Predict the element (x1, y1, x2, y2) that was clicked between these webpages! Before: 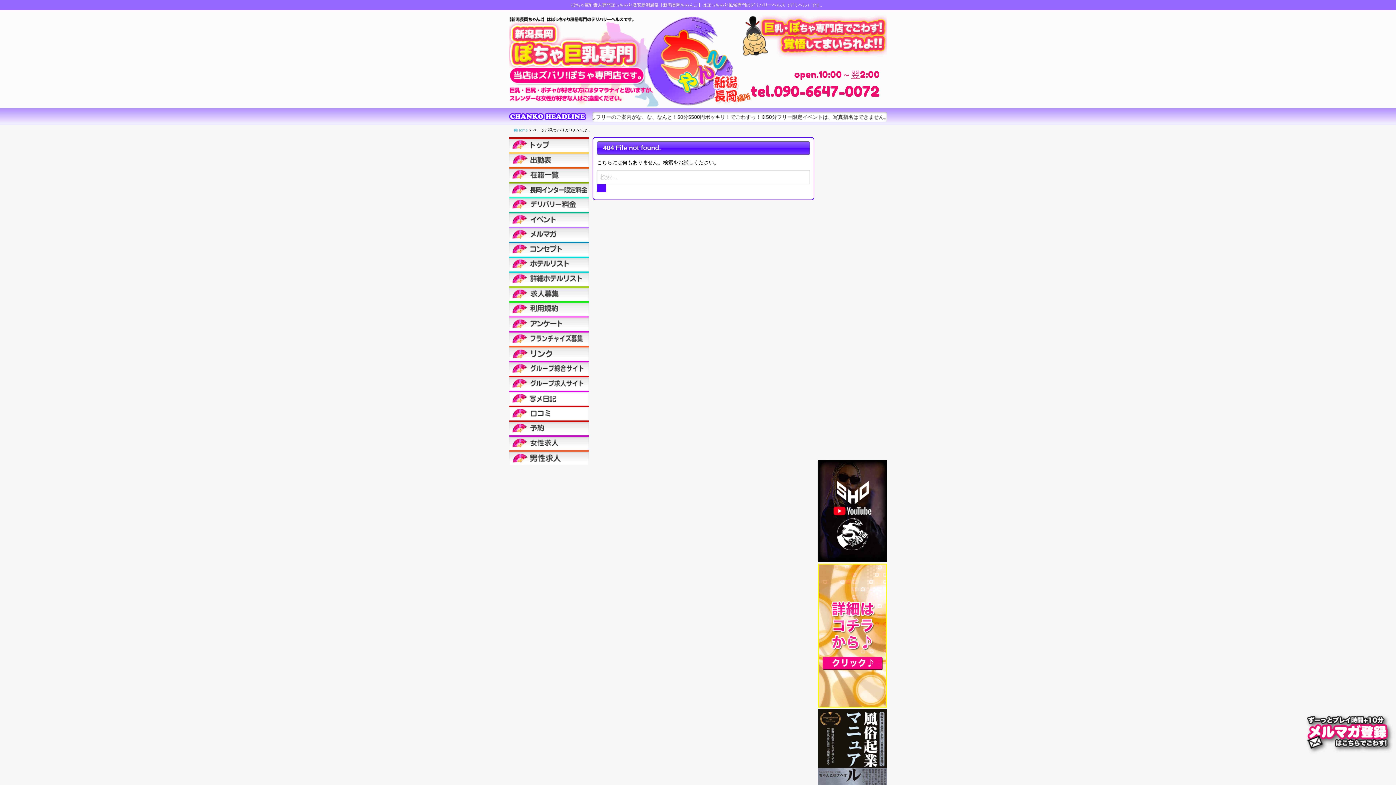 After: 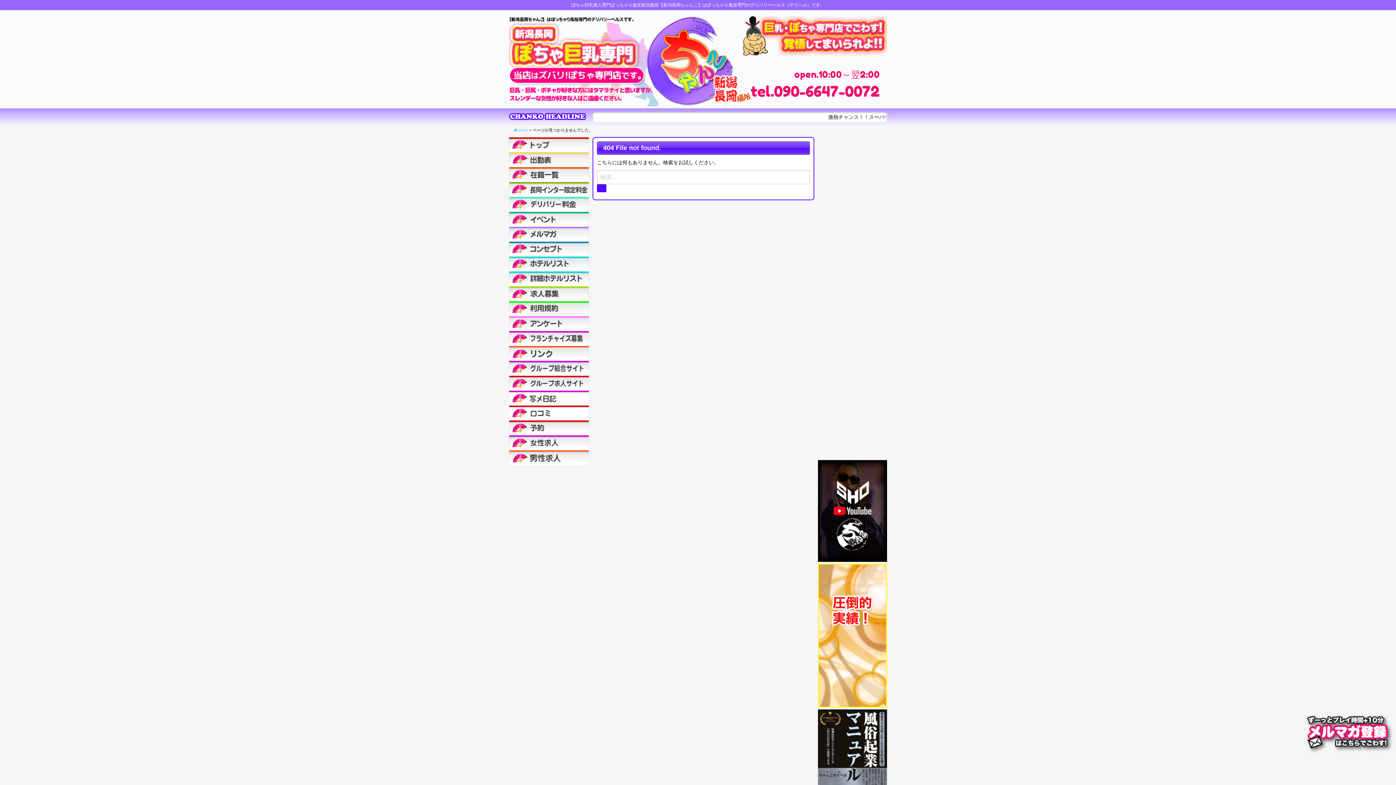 Action: bbox: (818, 632, 887, 638)